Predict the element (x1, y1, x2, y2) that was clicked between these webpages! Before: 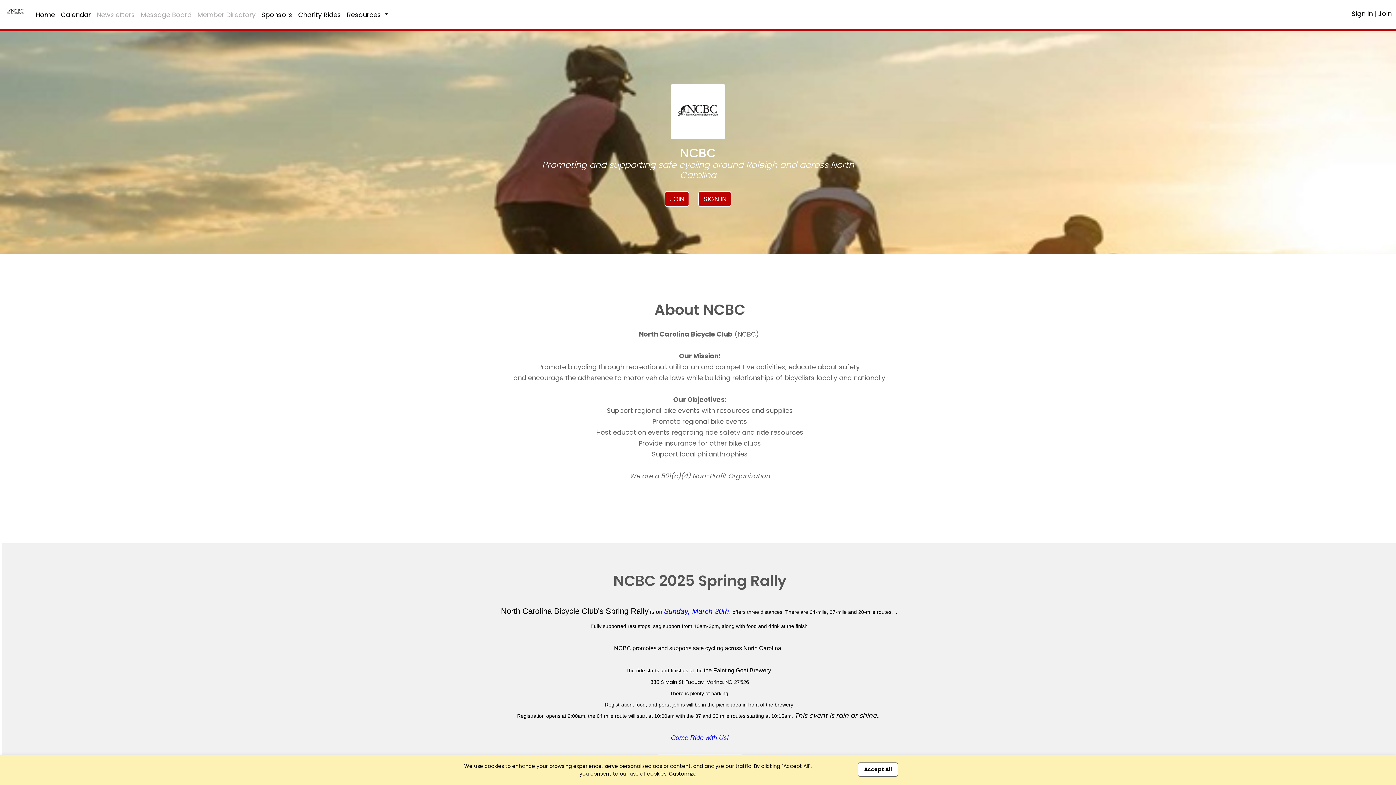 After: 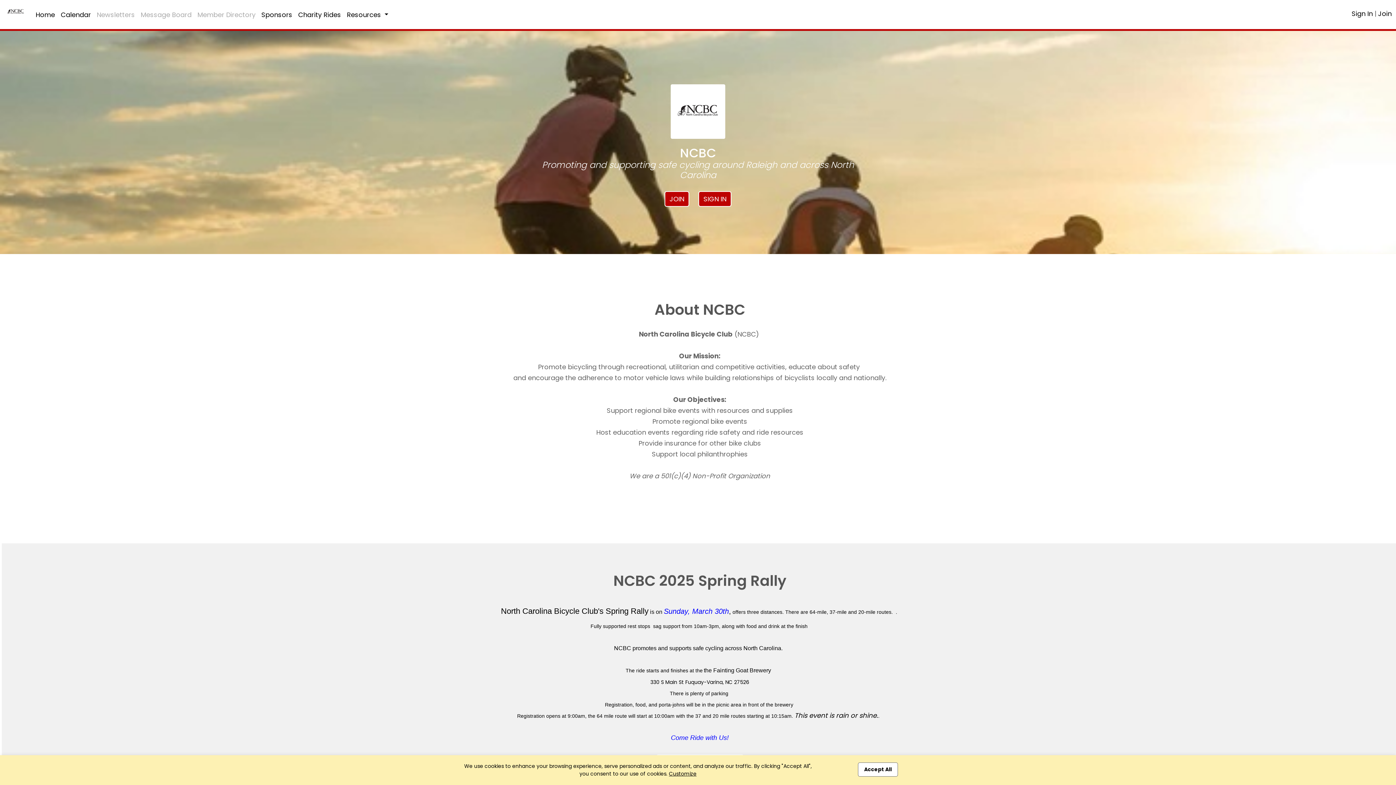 Action: label: Home bbox: (32, 6, 57, 22)